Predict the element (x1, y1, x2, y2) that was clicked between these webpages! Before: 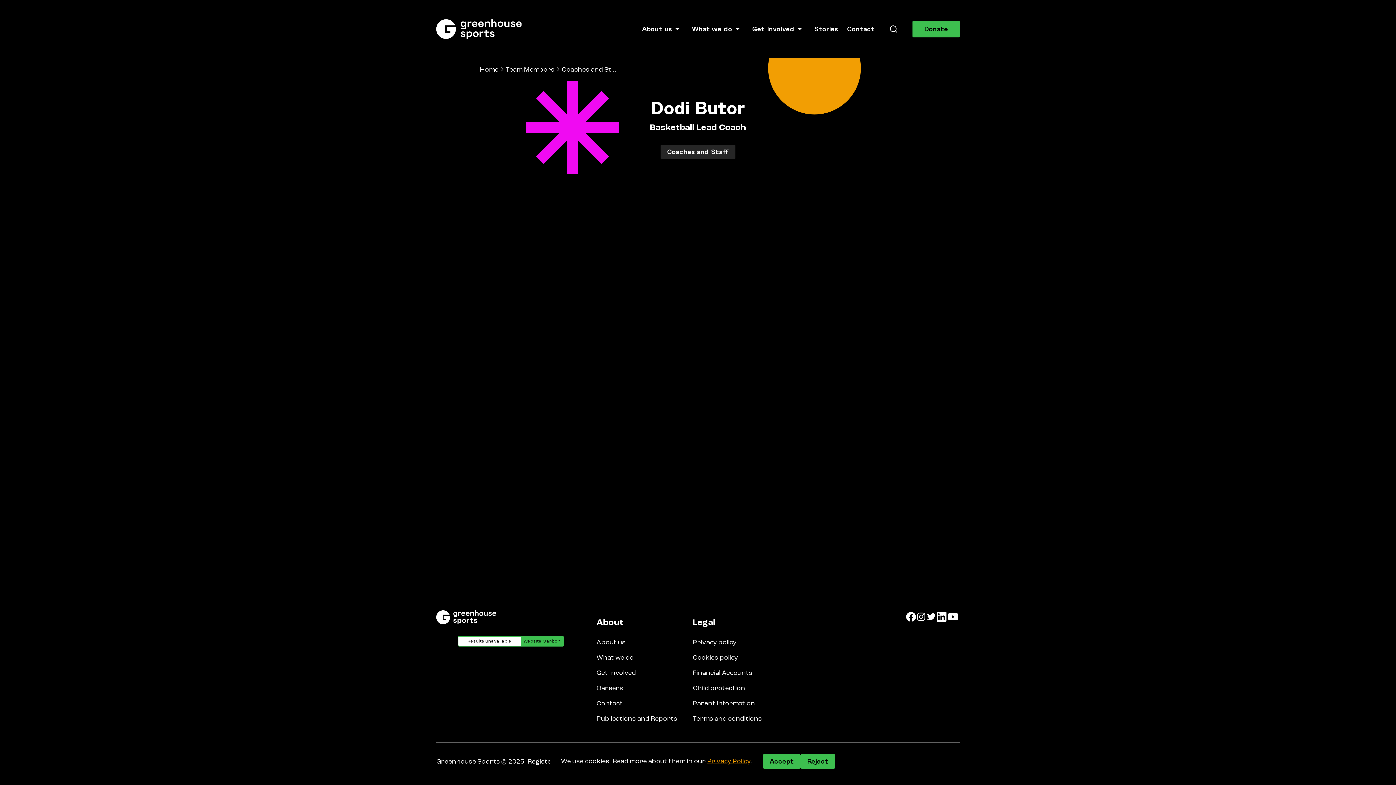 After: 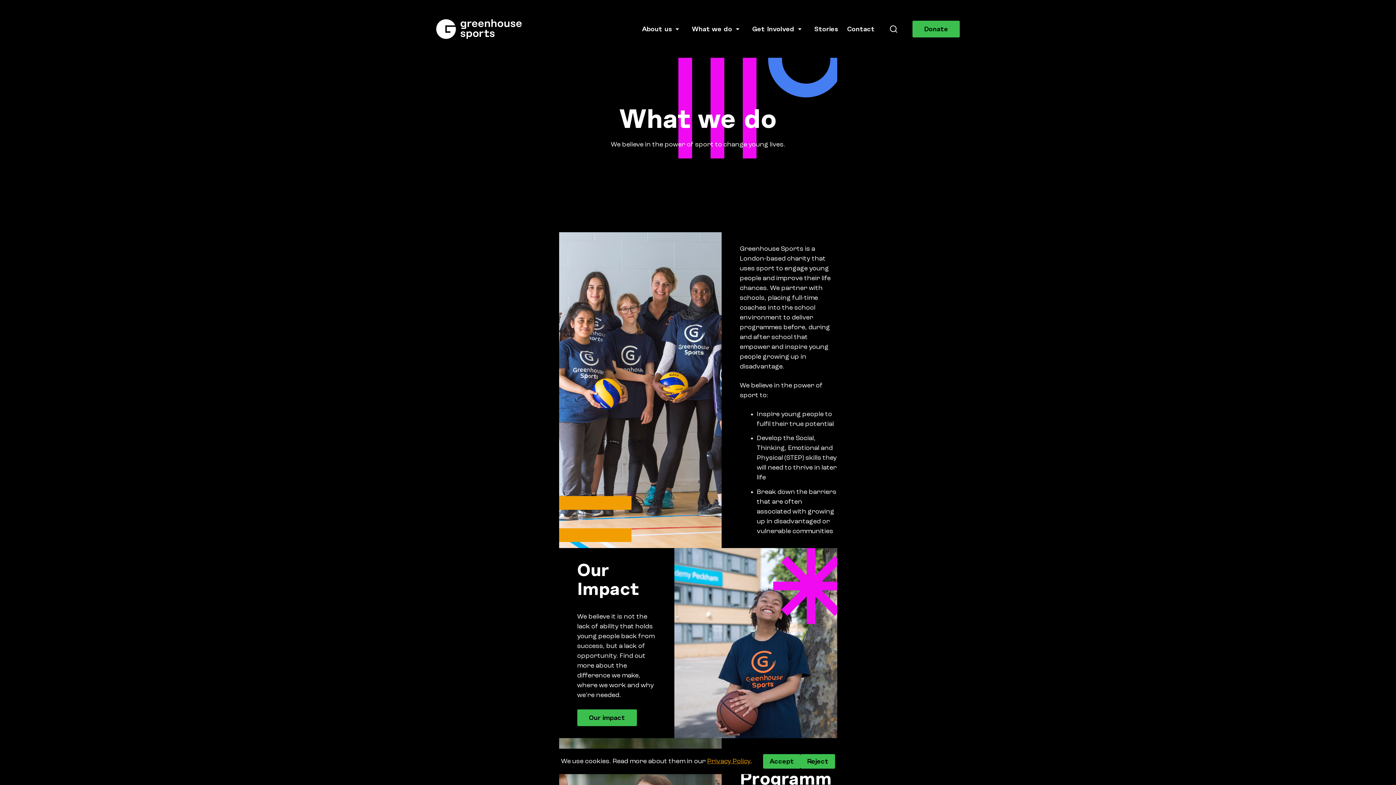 Action: label: What we do bbox: (692, 24, 732, 33)